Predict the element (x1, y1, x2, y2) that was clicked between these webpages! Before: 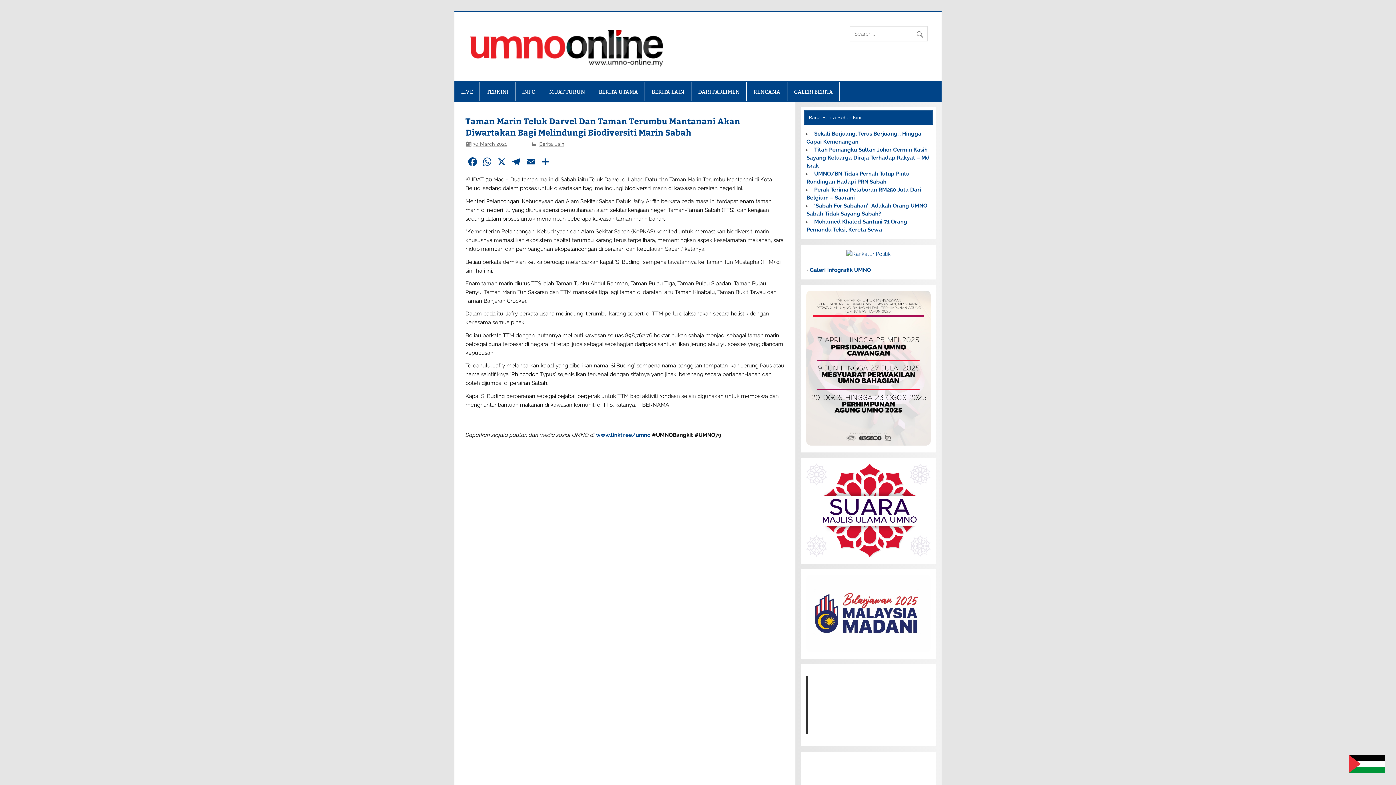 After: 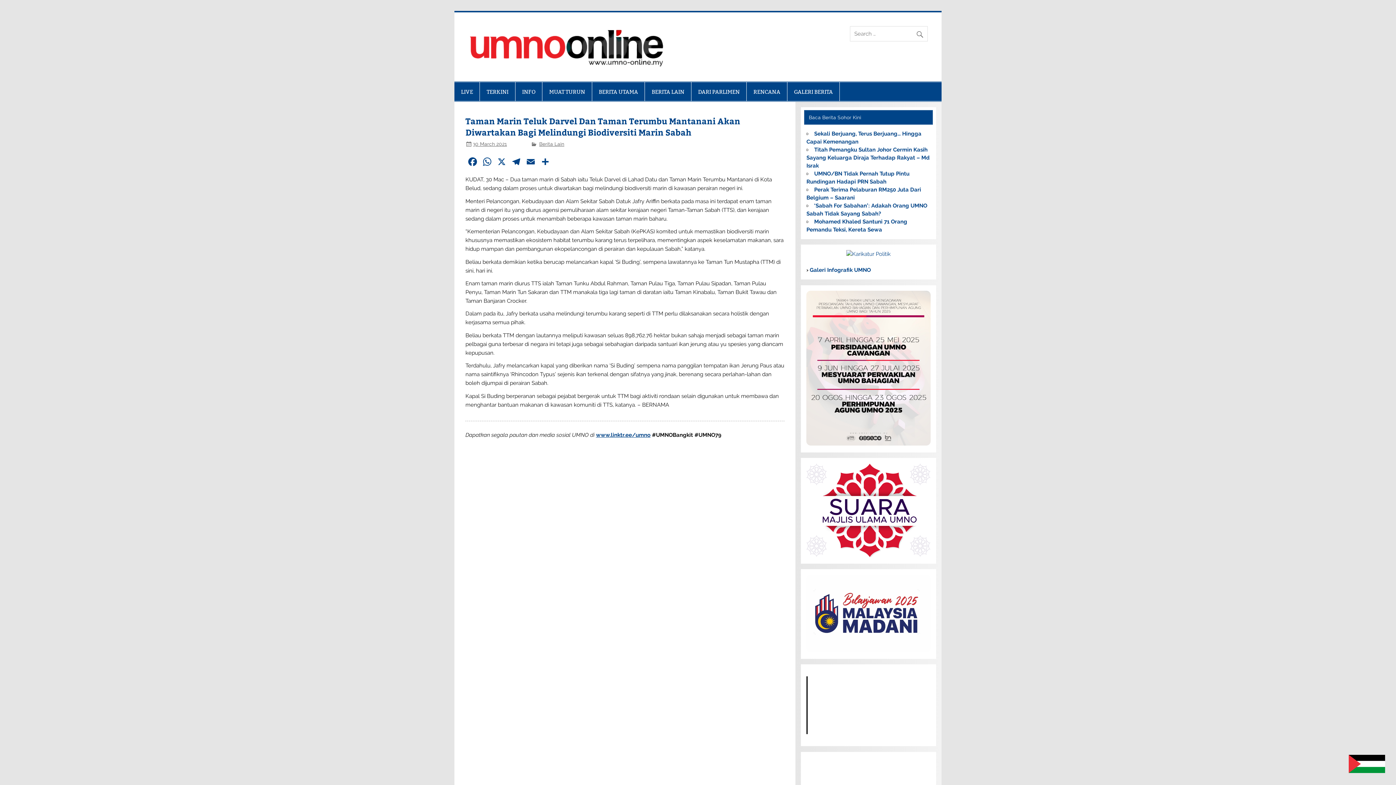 Action: label: www.linktr.ee/umno bbox: (596, 431, 650, 438)